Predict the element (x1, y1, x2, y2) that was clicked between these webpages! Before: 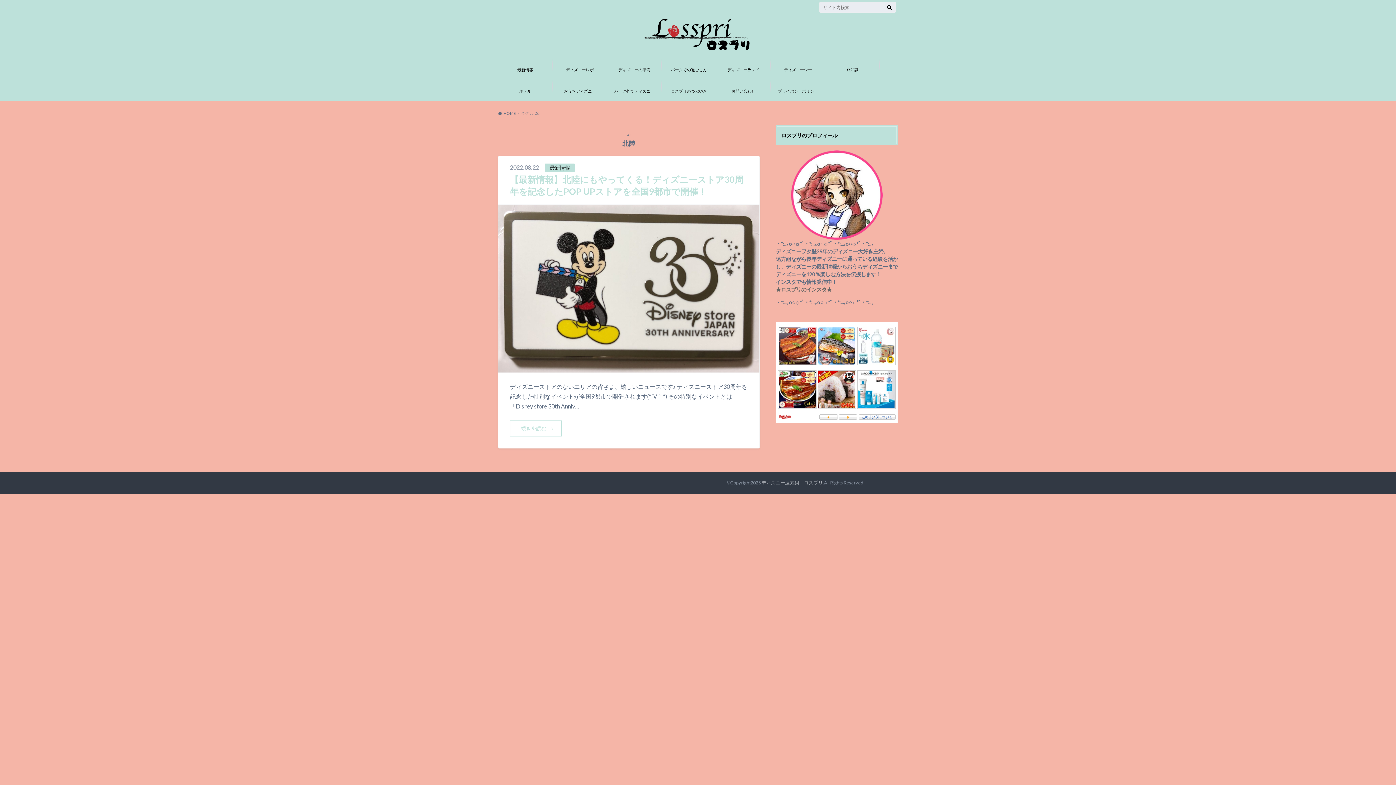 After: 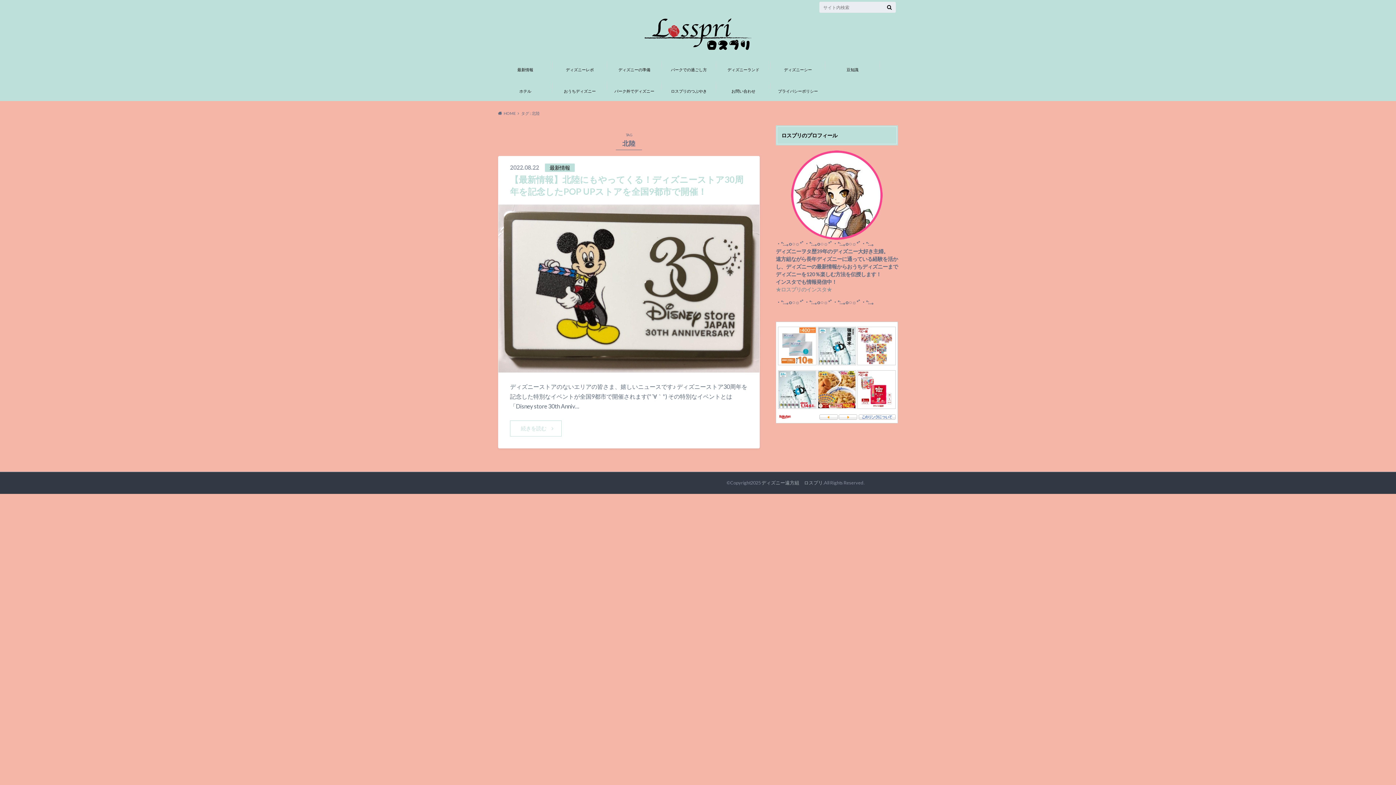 Action: label: ★ロスプリのインスタ★ bbox: (776, 286, 832, 292)